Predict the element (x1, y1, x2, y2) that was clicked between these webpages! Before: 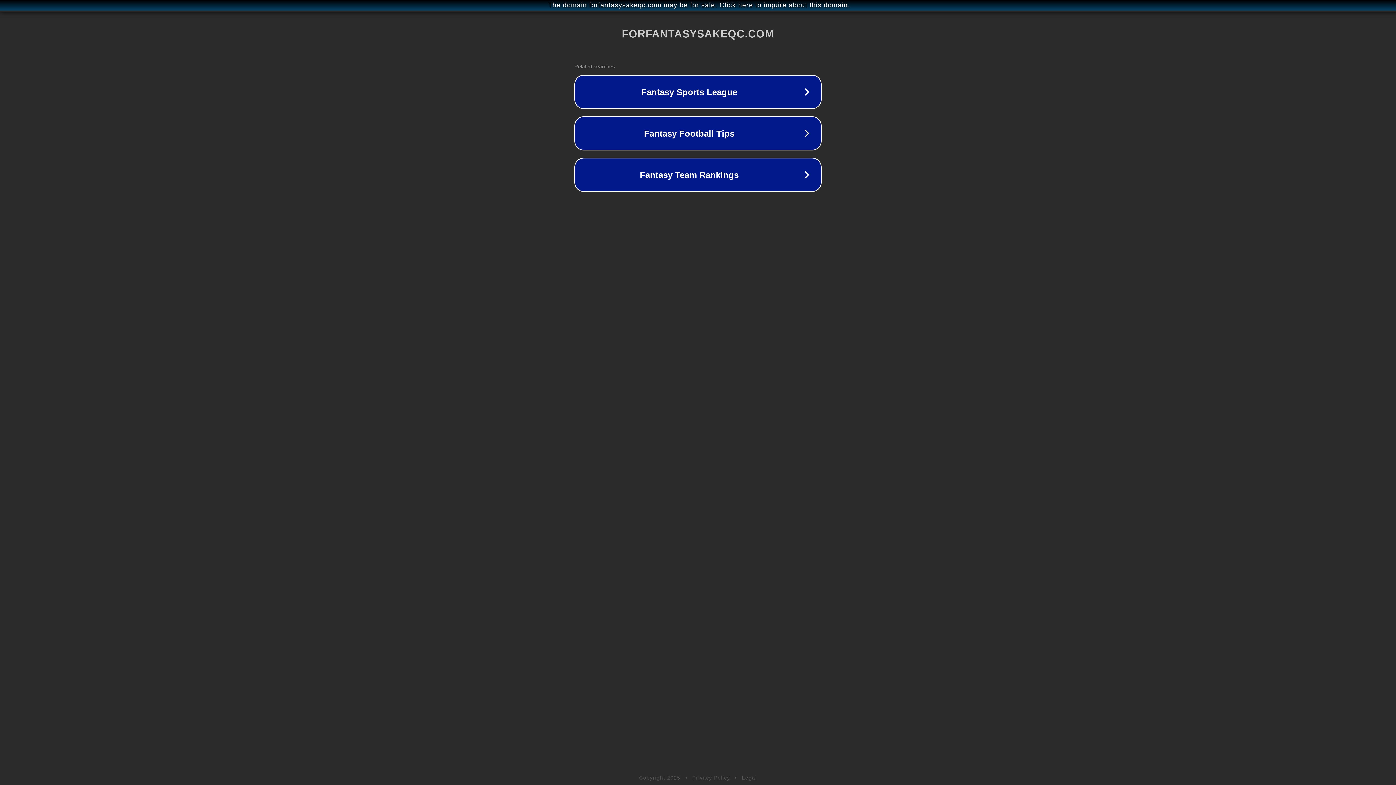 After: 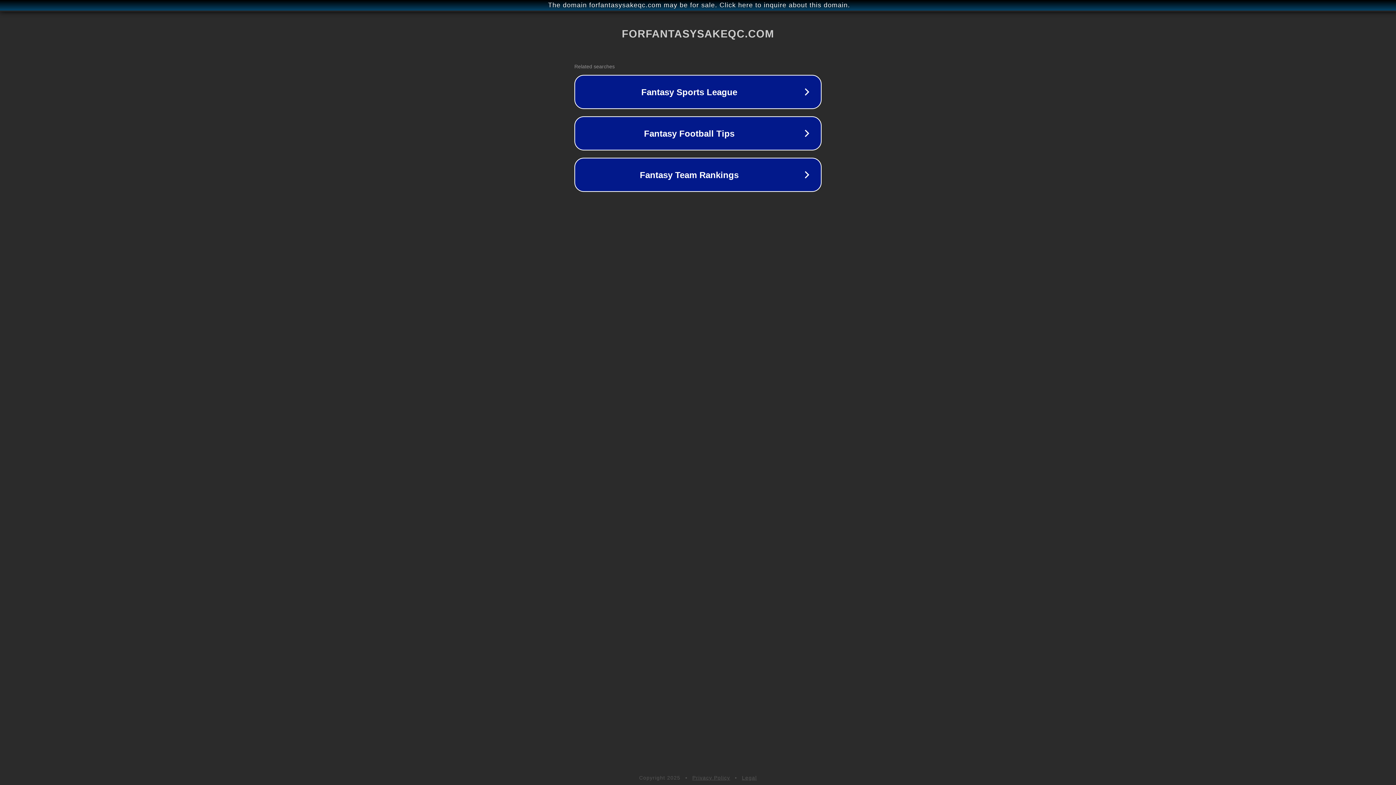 Action: bbox: (692, 775, 730, 781) label: Privacy Policy